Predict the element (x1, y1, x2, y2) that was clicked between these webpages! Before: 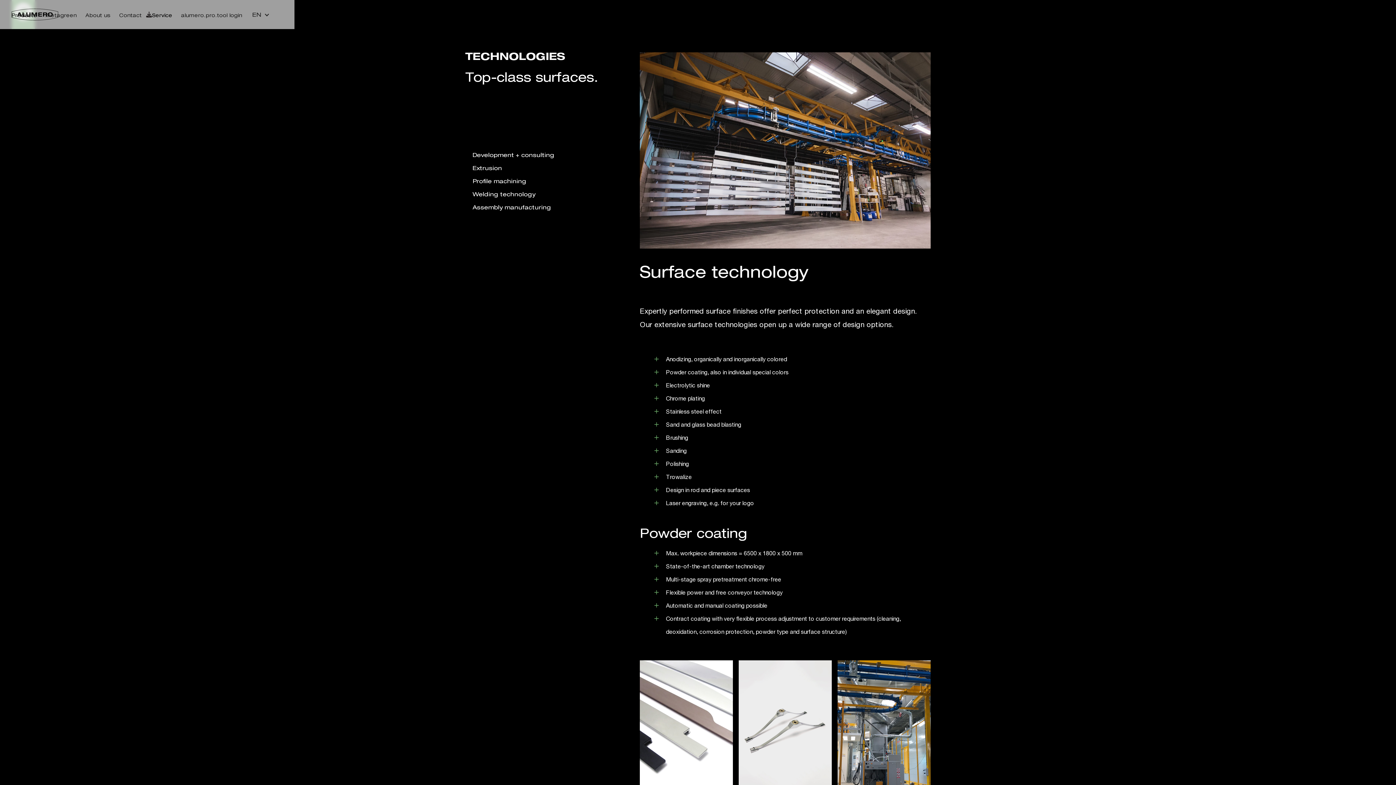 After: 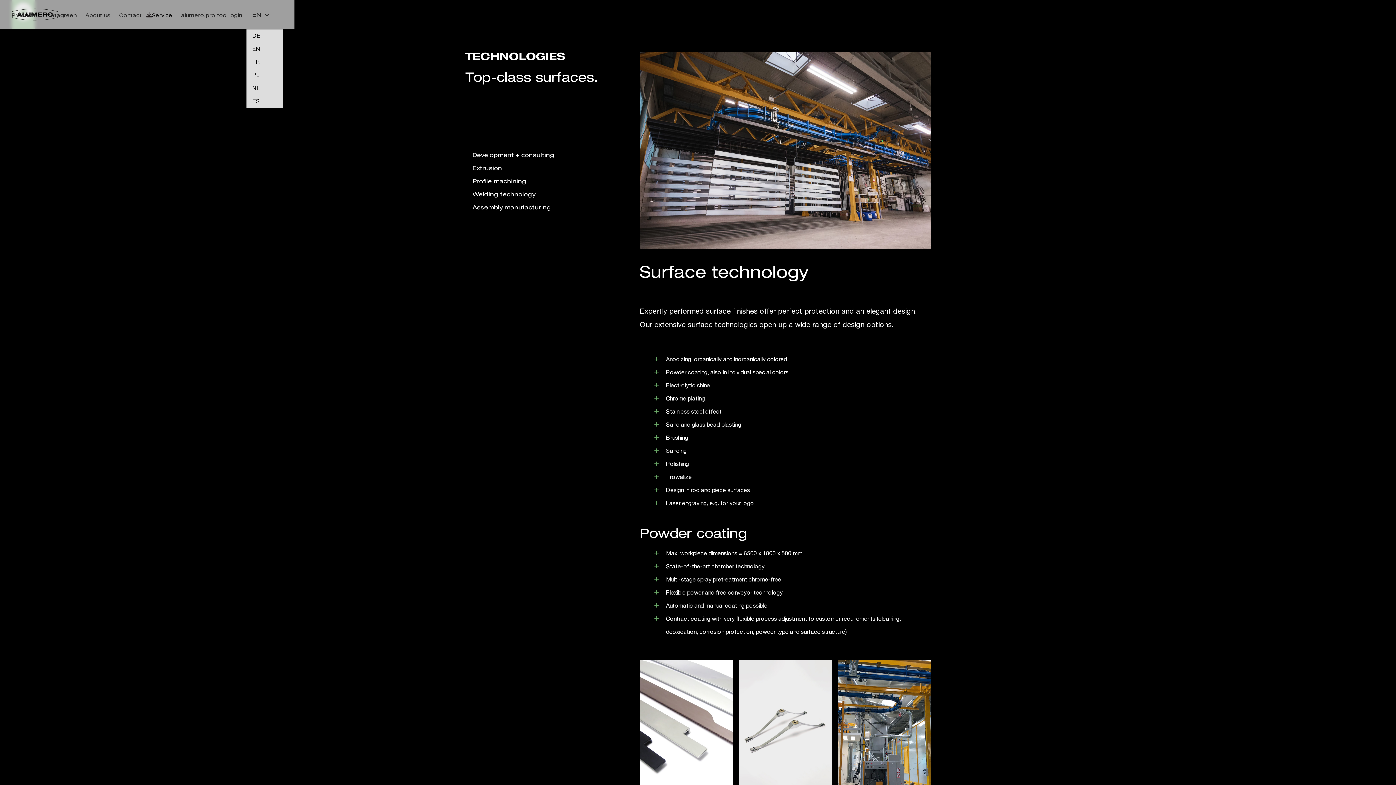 Action: bbox: (246, 5, 282, 23) label: EN